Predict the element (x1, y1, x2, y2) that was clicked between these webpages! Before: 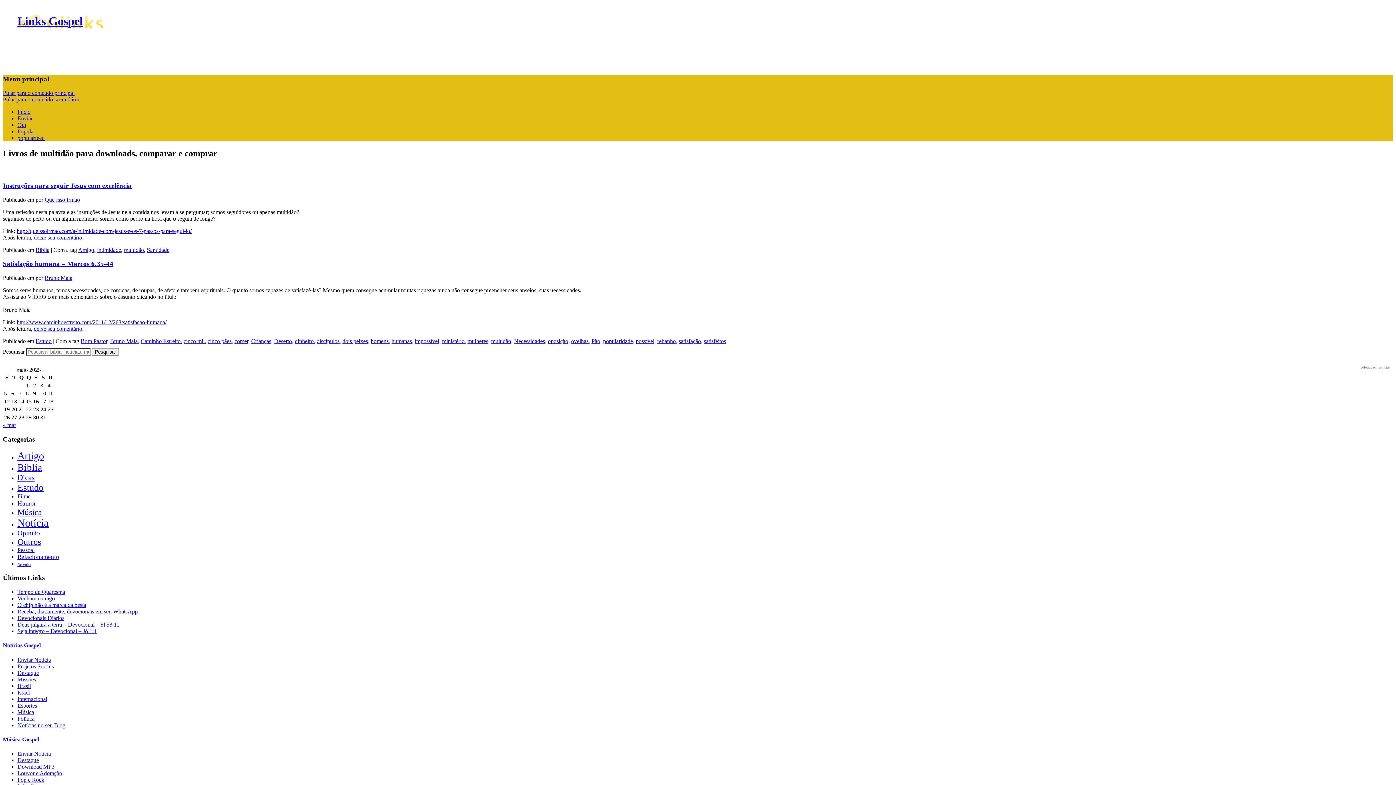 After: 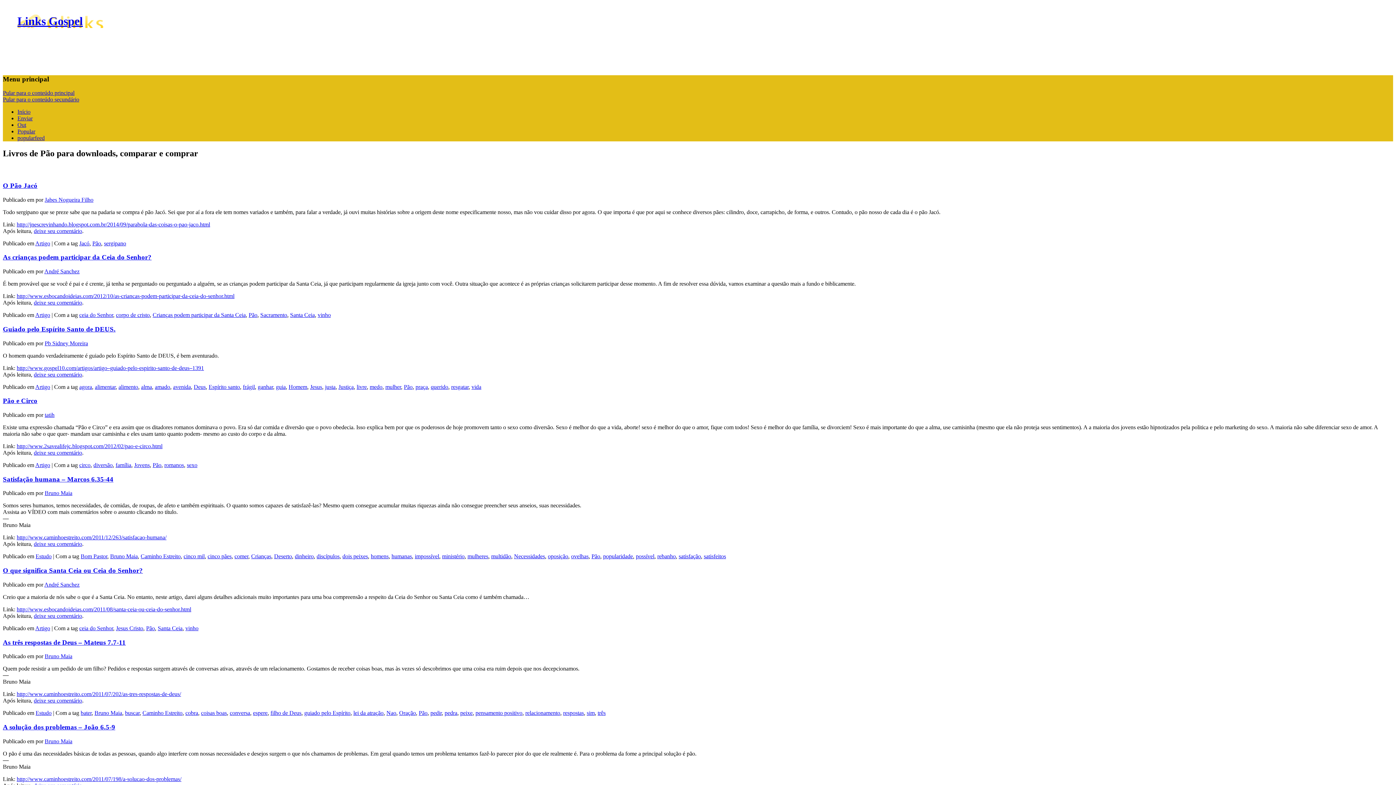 Action: bbox: (591, 338, 600, 344) label: Pão